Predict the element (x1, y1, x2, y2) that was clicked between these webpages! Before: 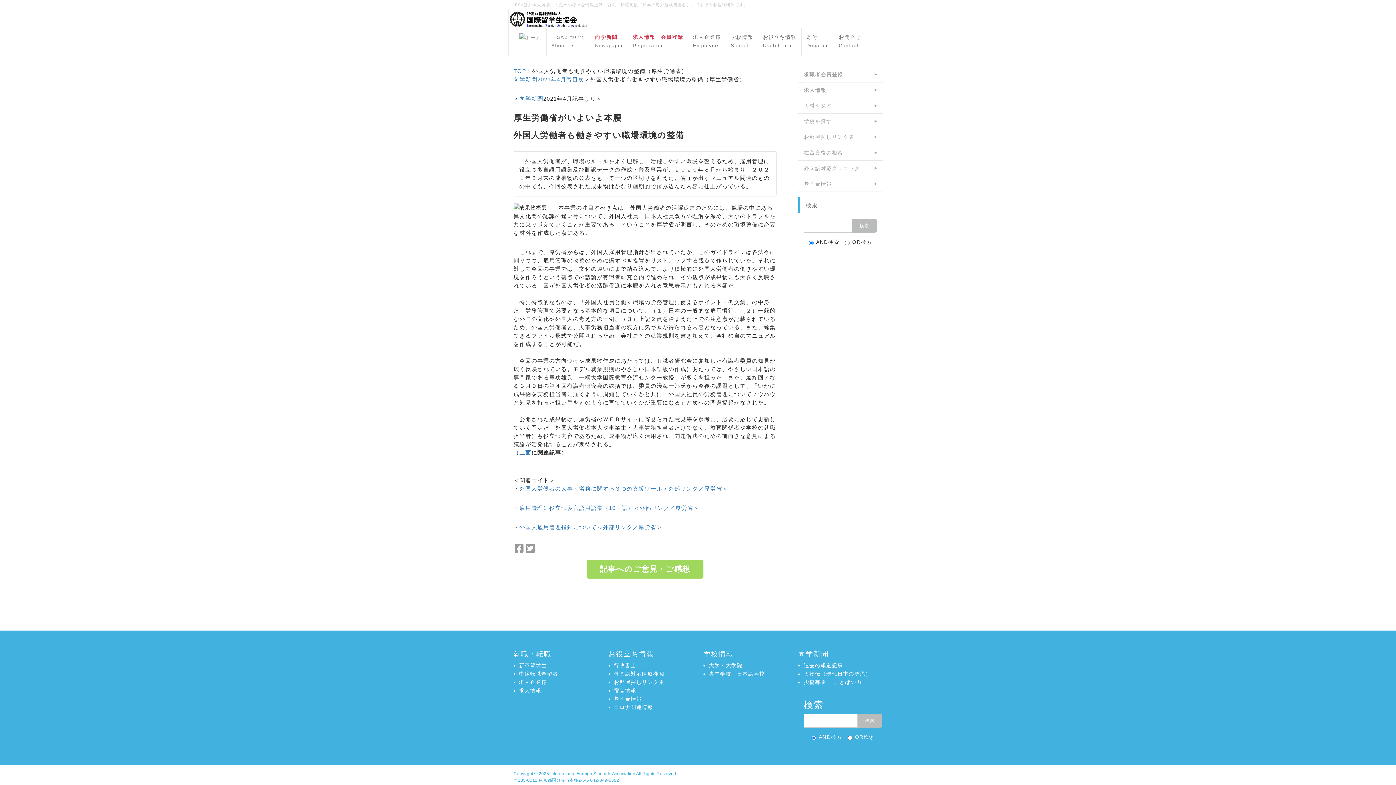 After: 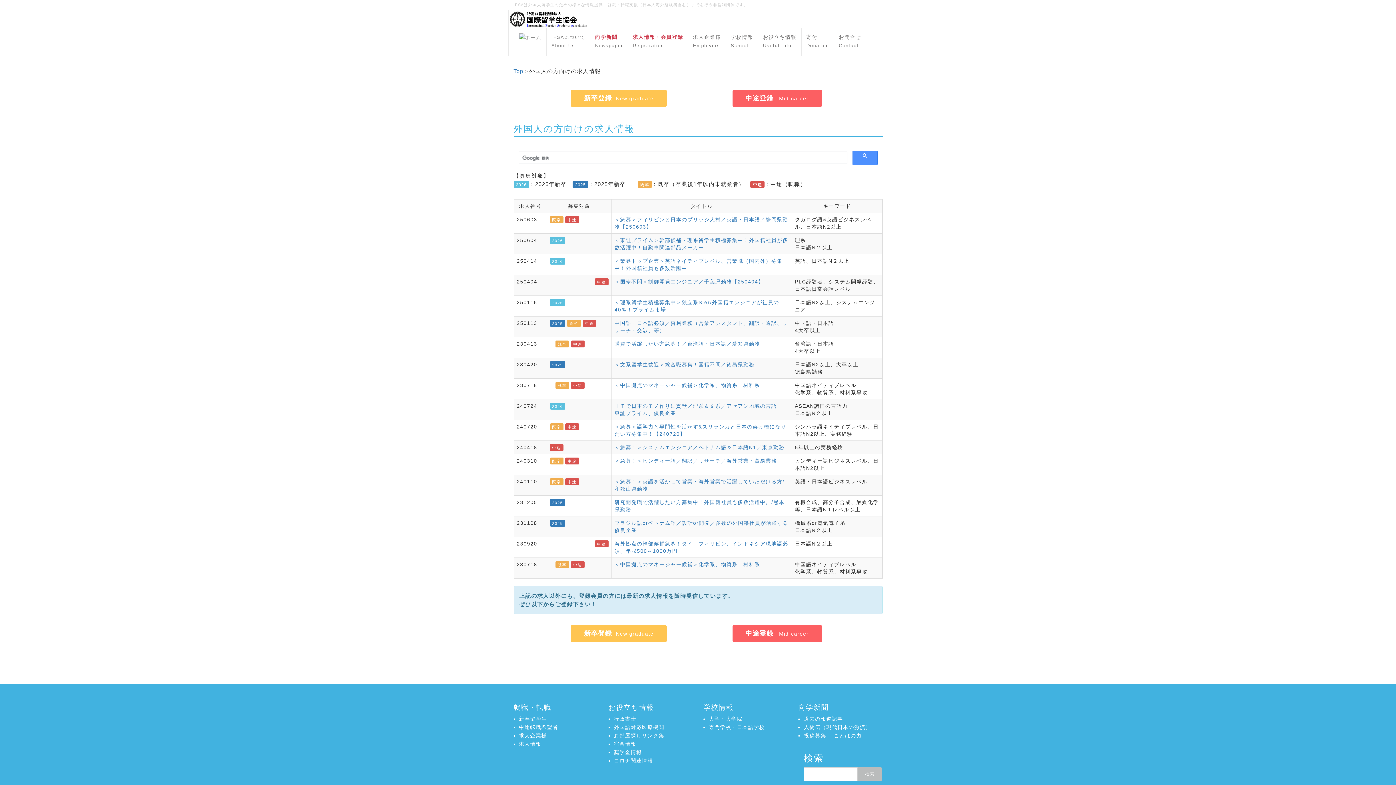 Action: bbox: (519, 688, 541, 693) label: 求人情報